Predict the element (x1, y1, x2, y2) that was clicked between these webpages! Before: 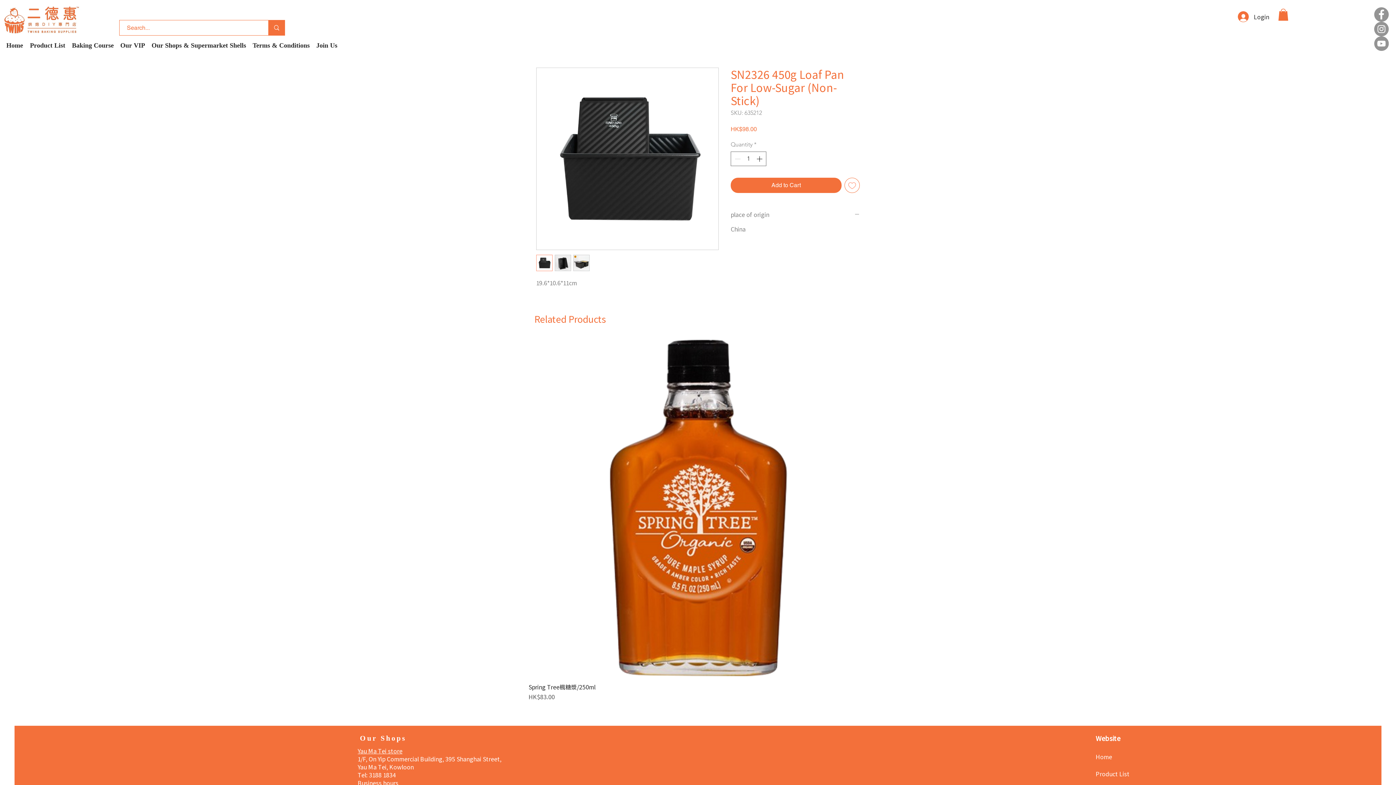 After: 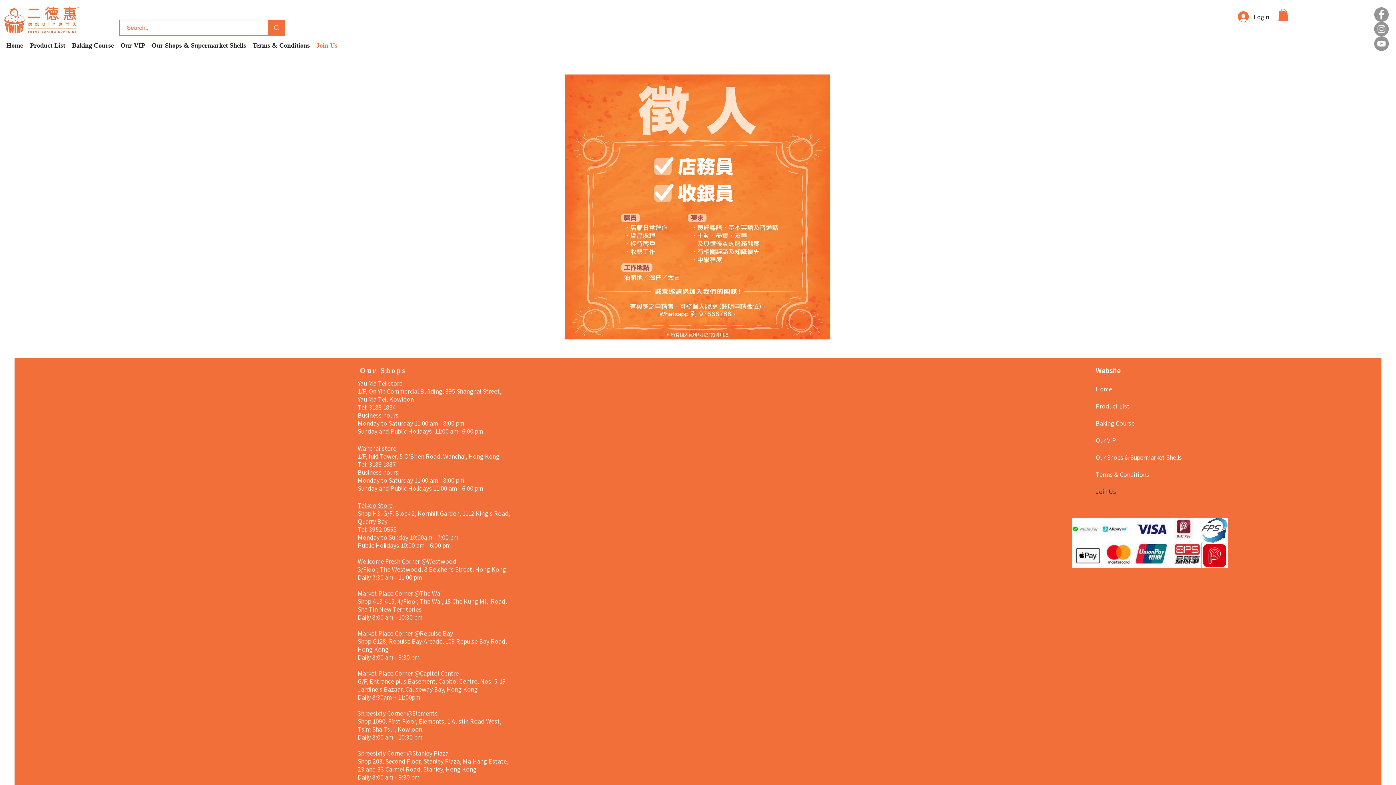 Action: label: Join Us bbox: (314, 36, 338, 54)